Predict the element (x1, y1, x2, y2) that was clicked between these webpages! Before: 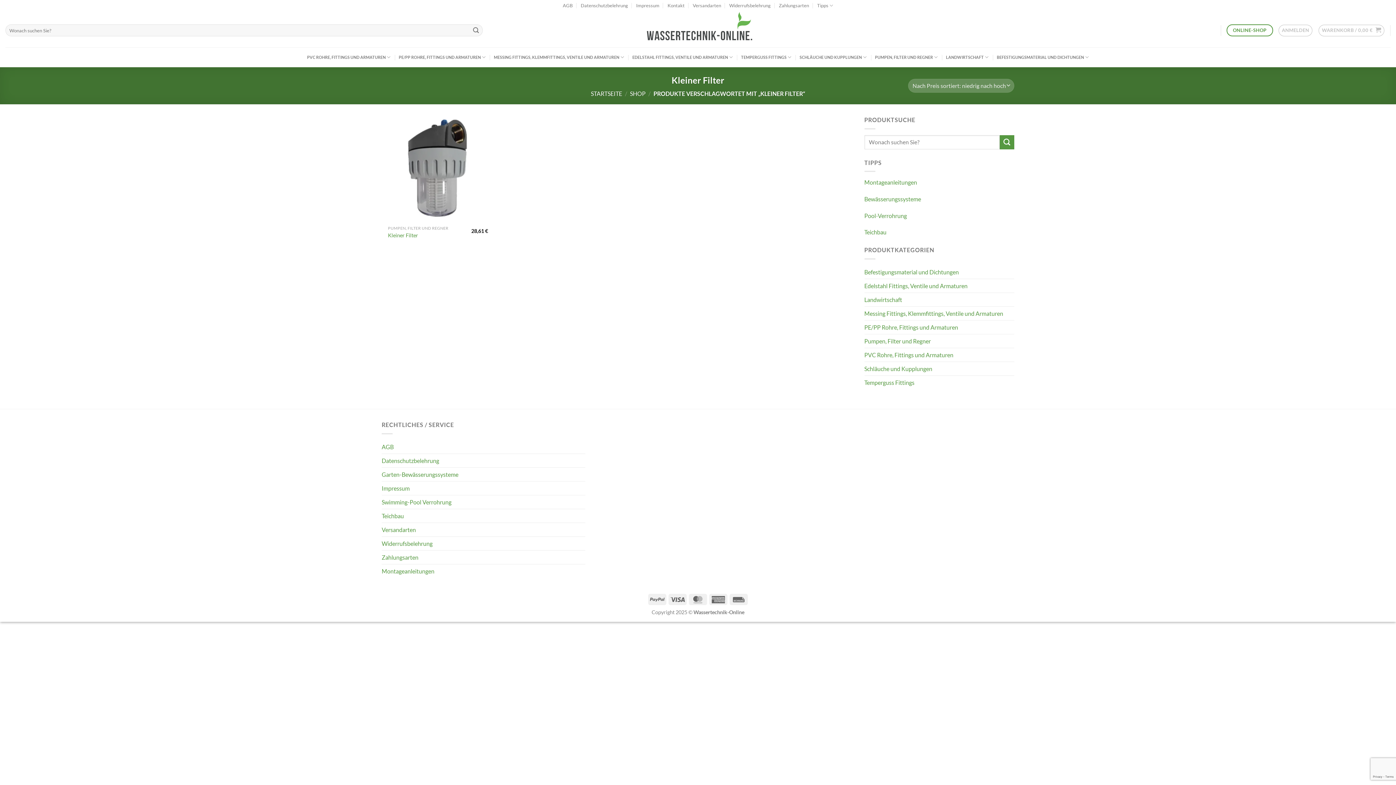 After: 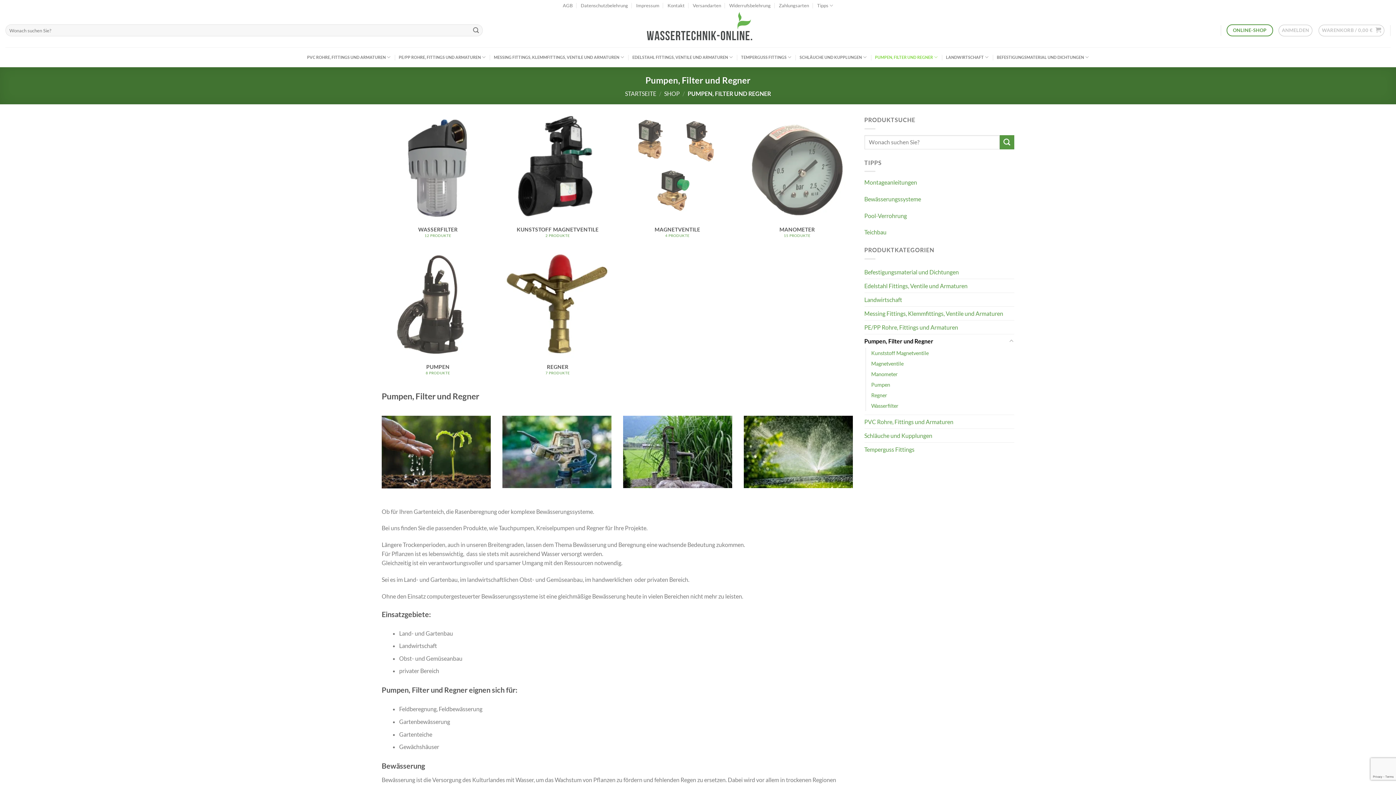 Action: bbox: (875, 50, 938, 64) label: PUMPEN, FILTER UND REGNER